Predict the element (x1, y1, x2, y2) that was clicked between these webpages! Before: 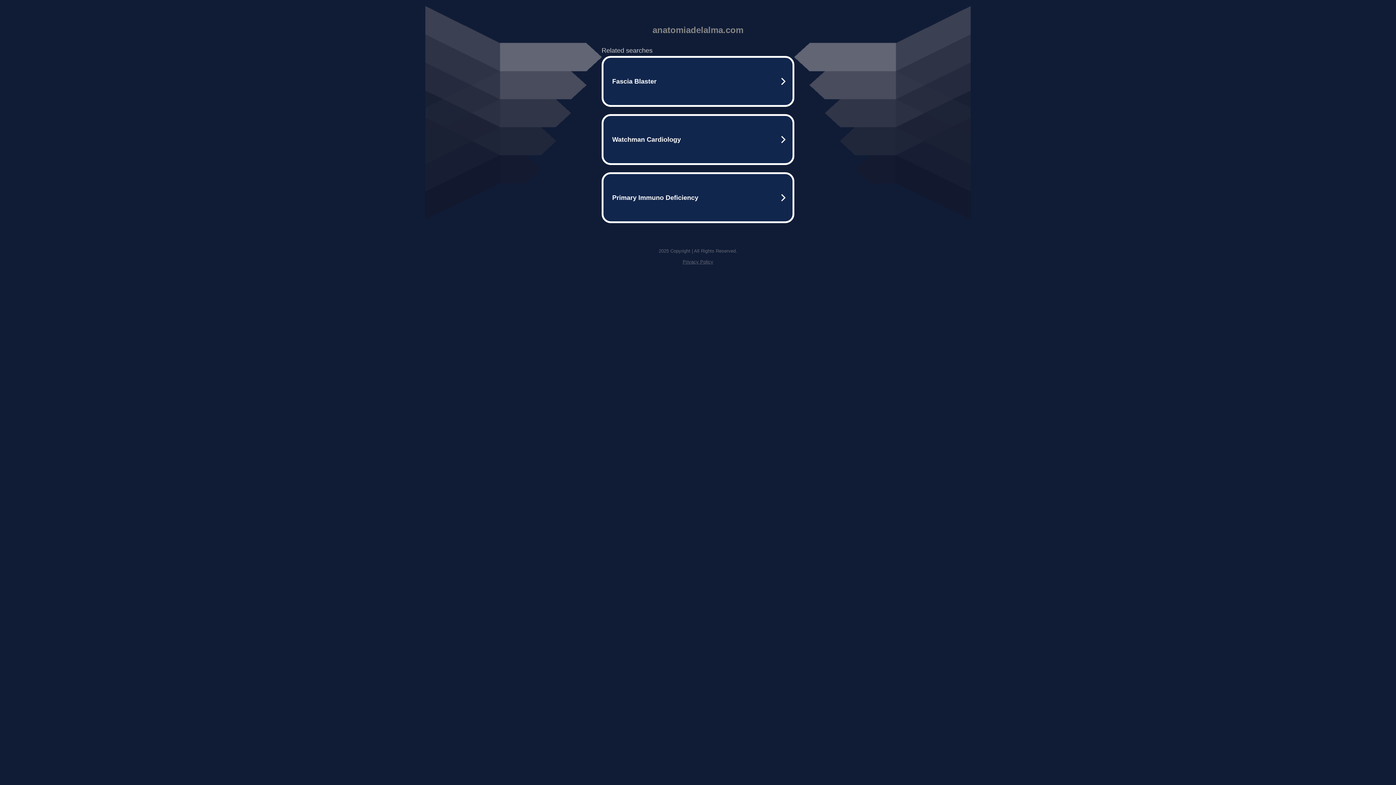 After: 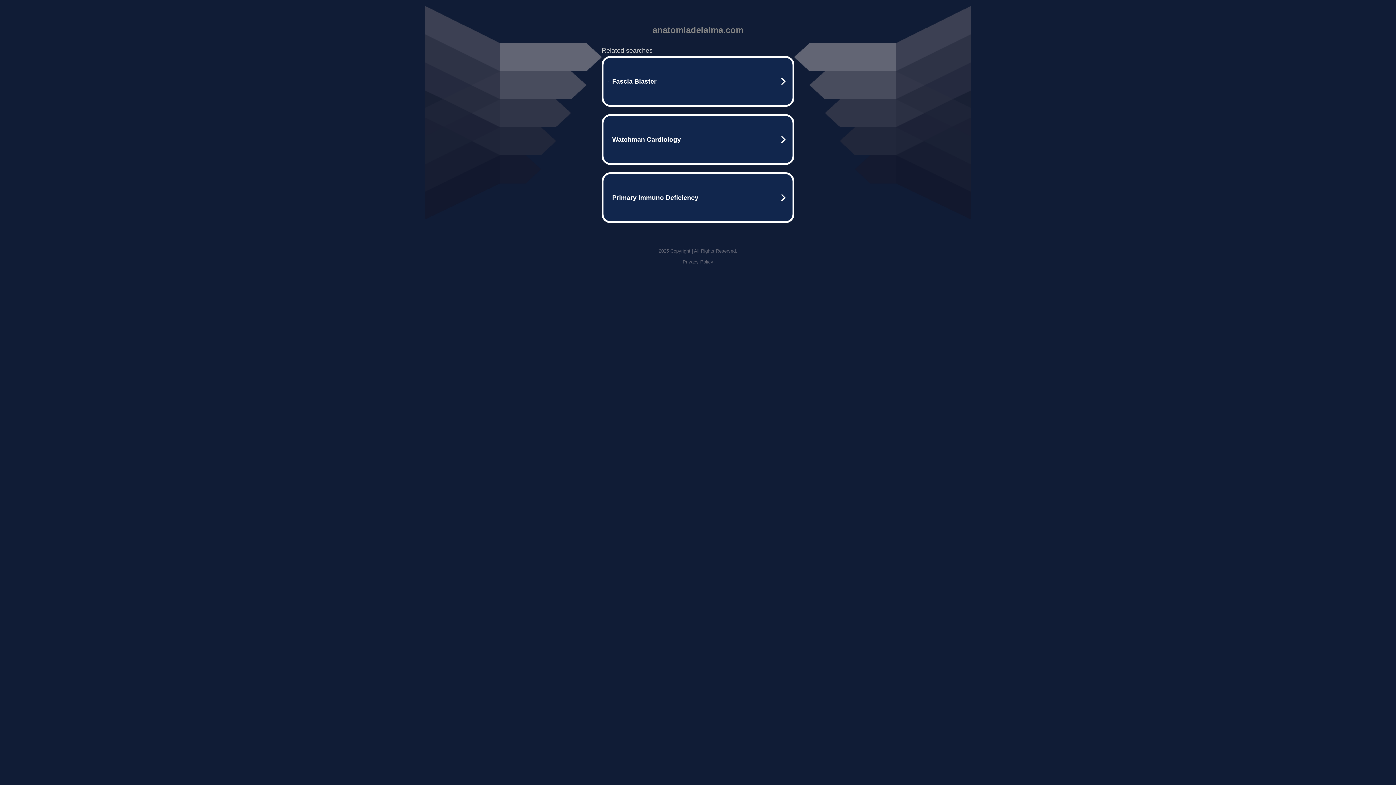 Action: bbox: (682, 259, 713, 264) label: Privacy Policy